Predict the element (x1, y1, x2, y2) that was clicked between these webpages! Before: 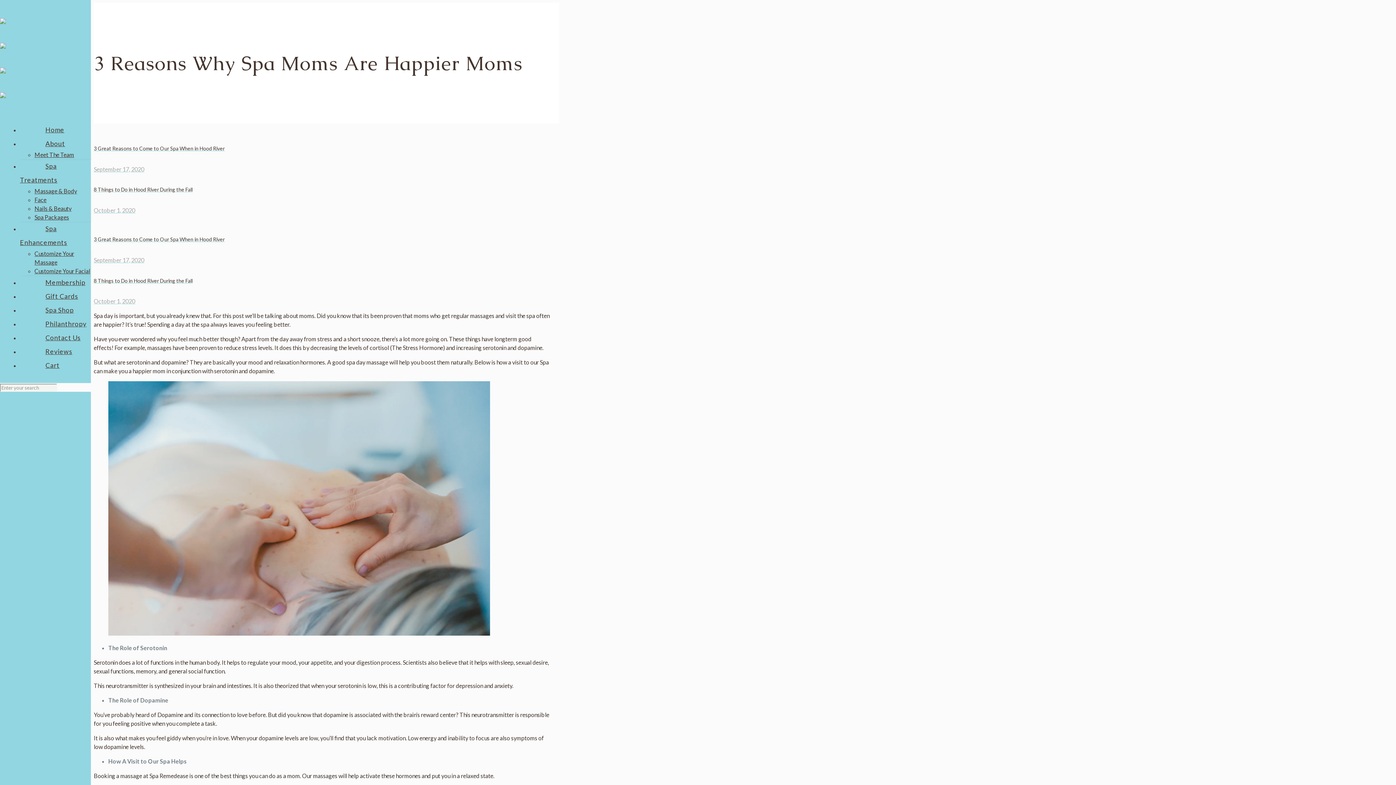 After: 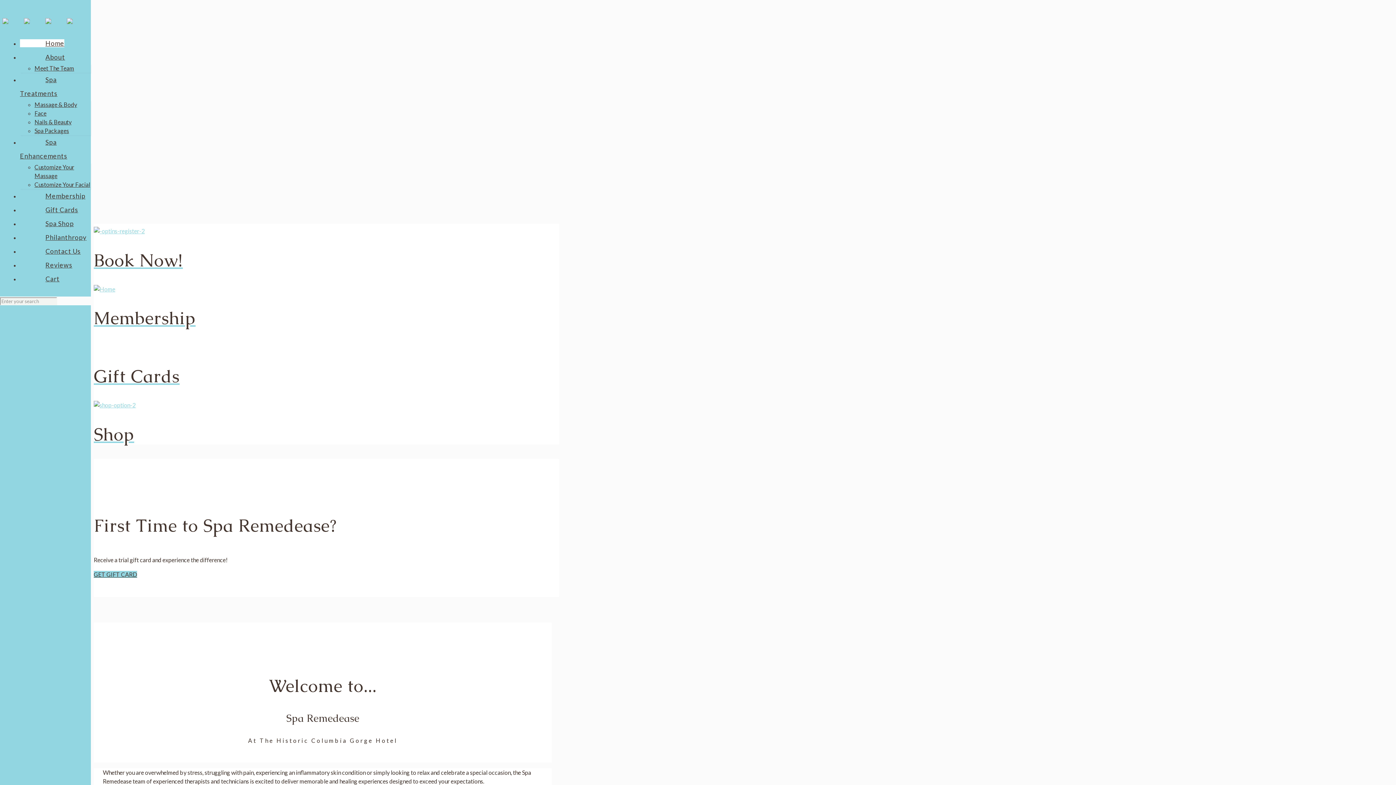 Action: bbox: (0, 27, 90, 119)